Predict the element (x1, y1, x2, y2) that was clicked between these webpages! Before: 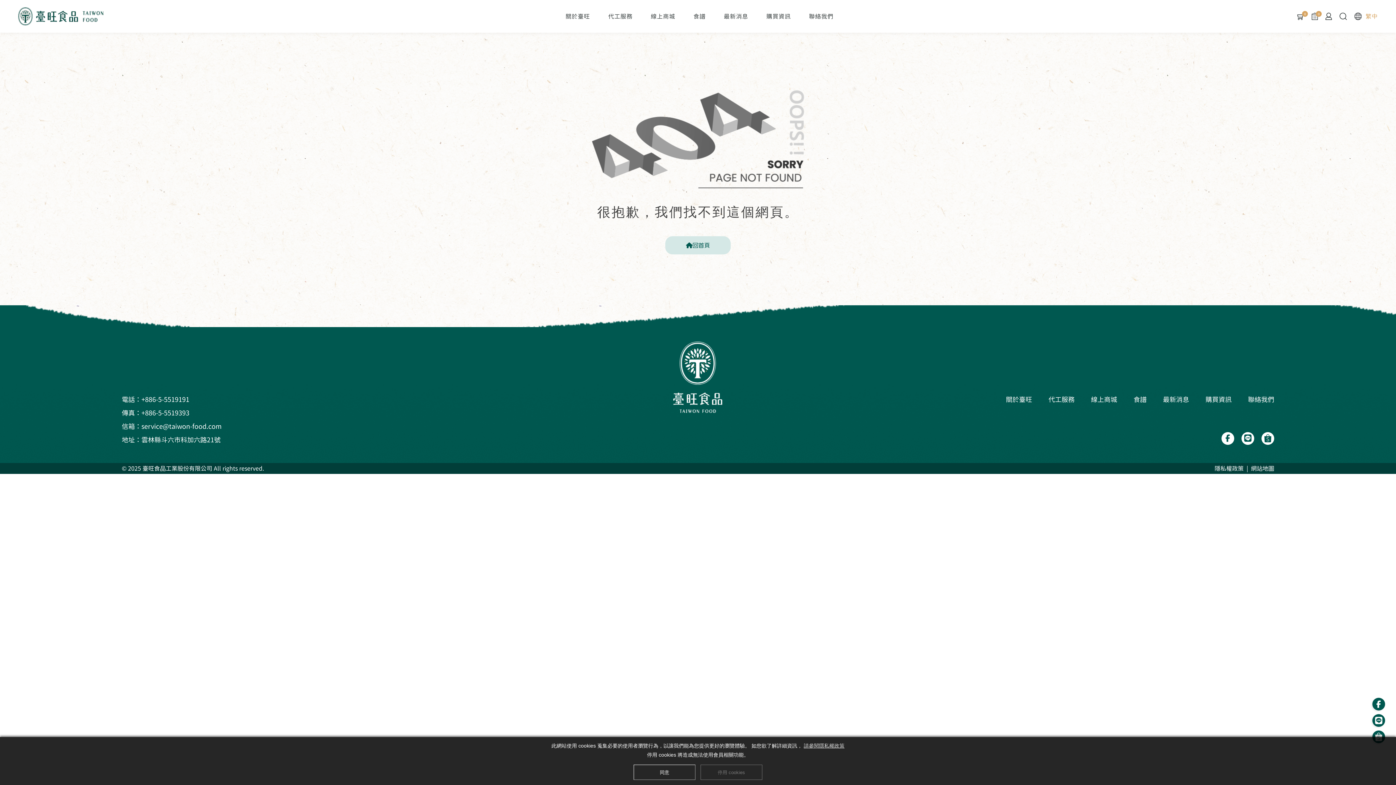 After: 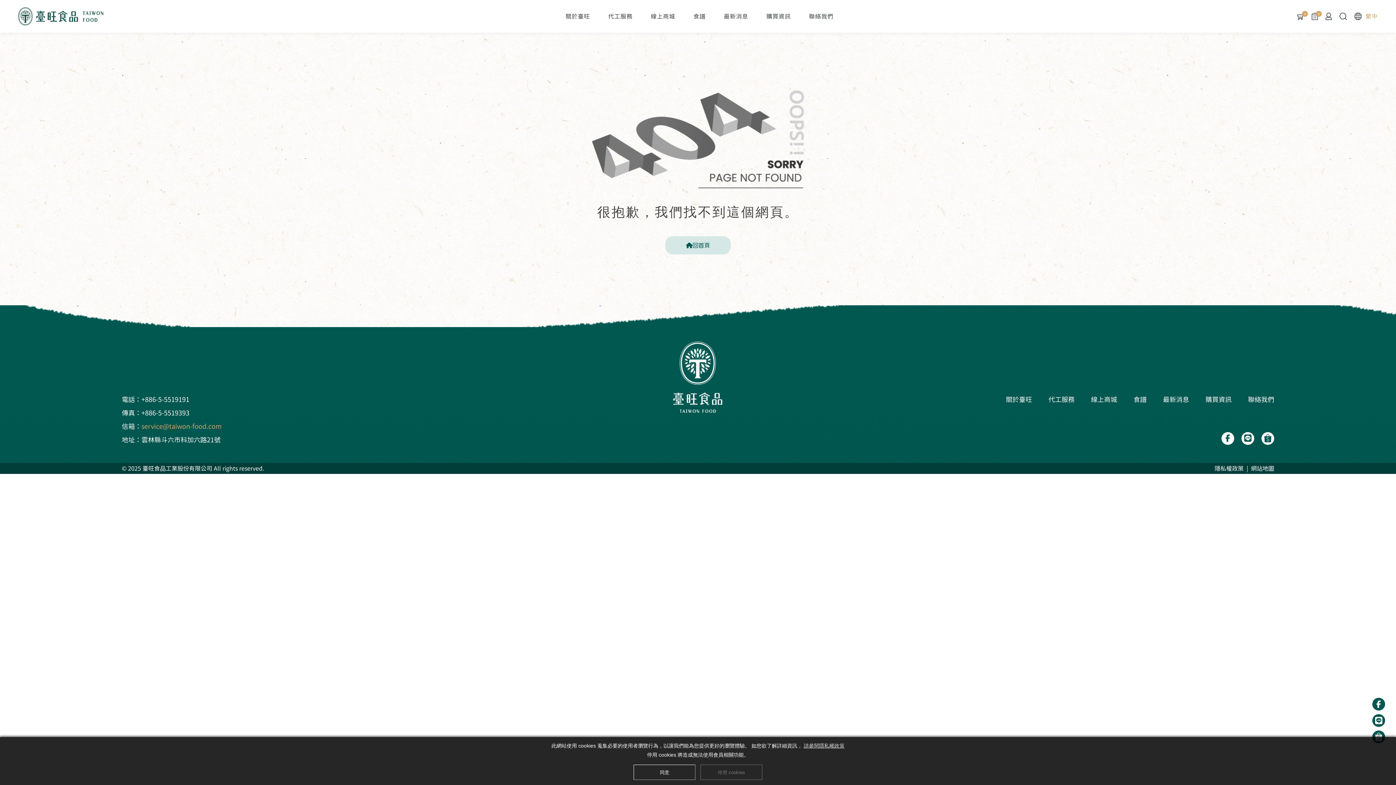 Action: bbox: (141, 421, 221, 431) label: service@taiwon-food.com